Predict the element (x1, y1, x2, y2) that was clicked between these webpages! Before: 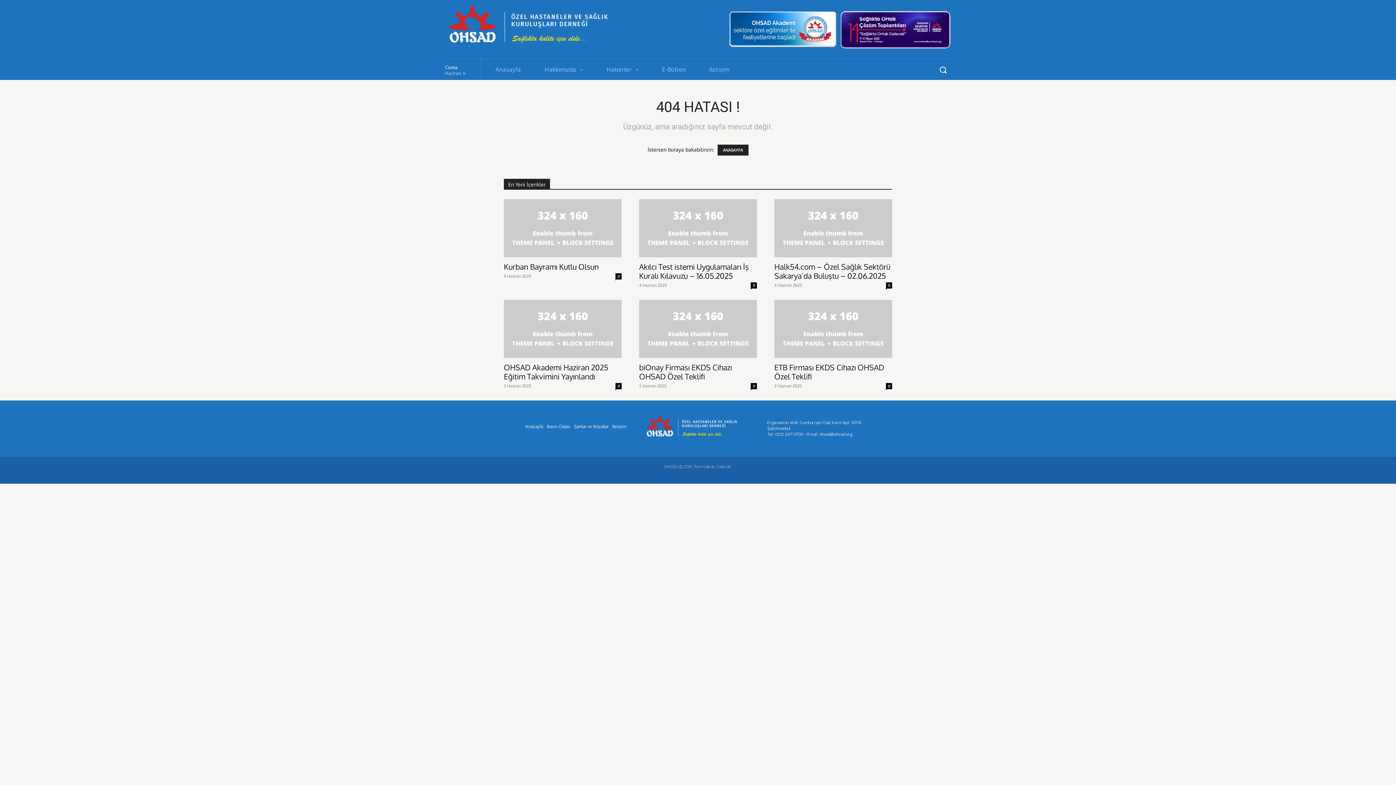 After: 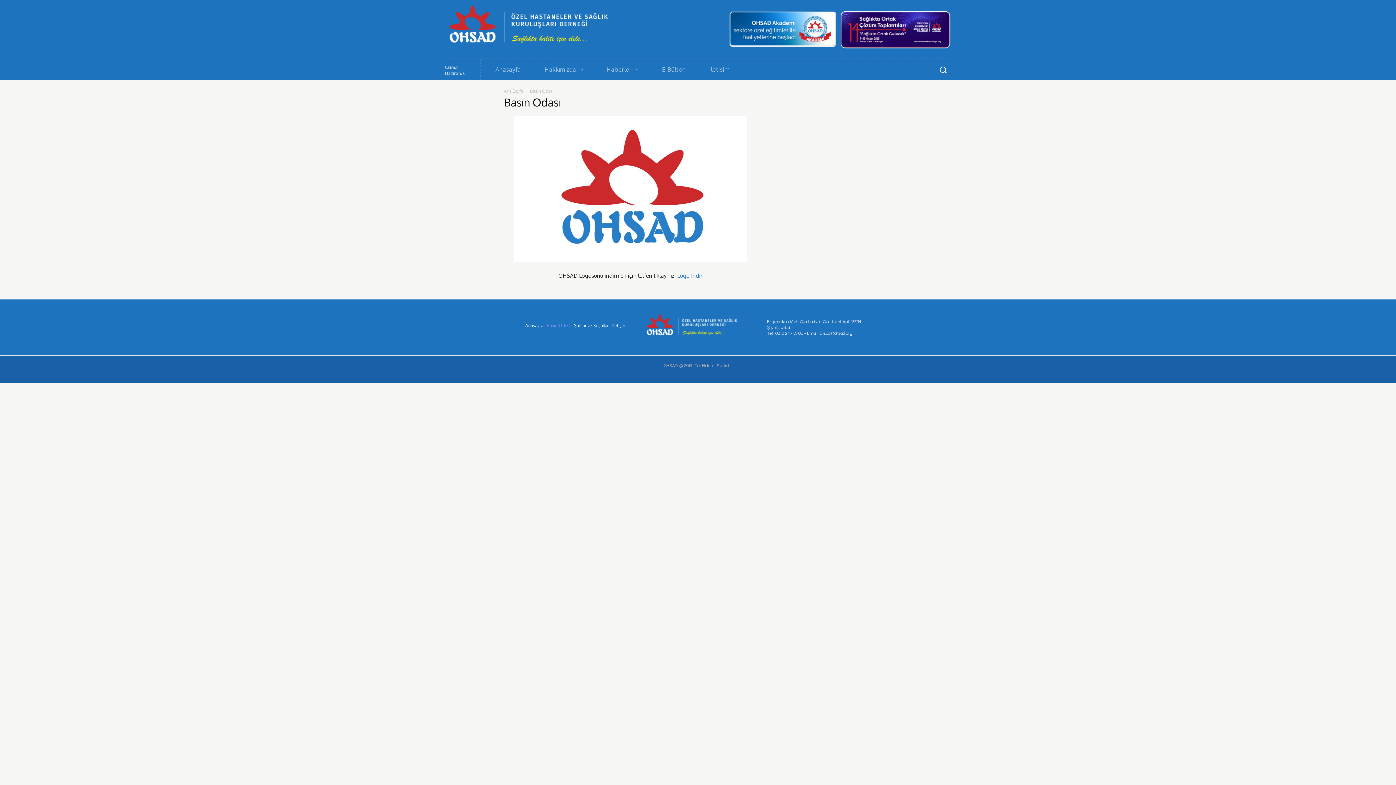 Action: bbox: (546, 422, 570, 431) label: Basın Odası